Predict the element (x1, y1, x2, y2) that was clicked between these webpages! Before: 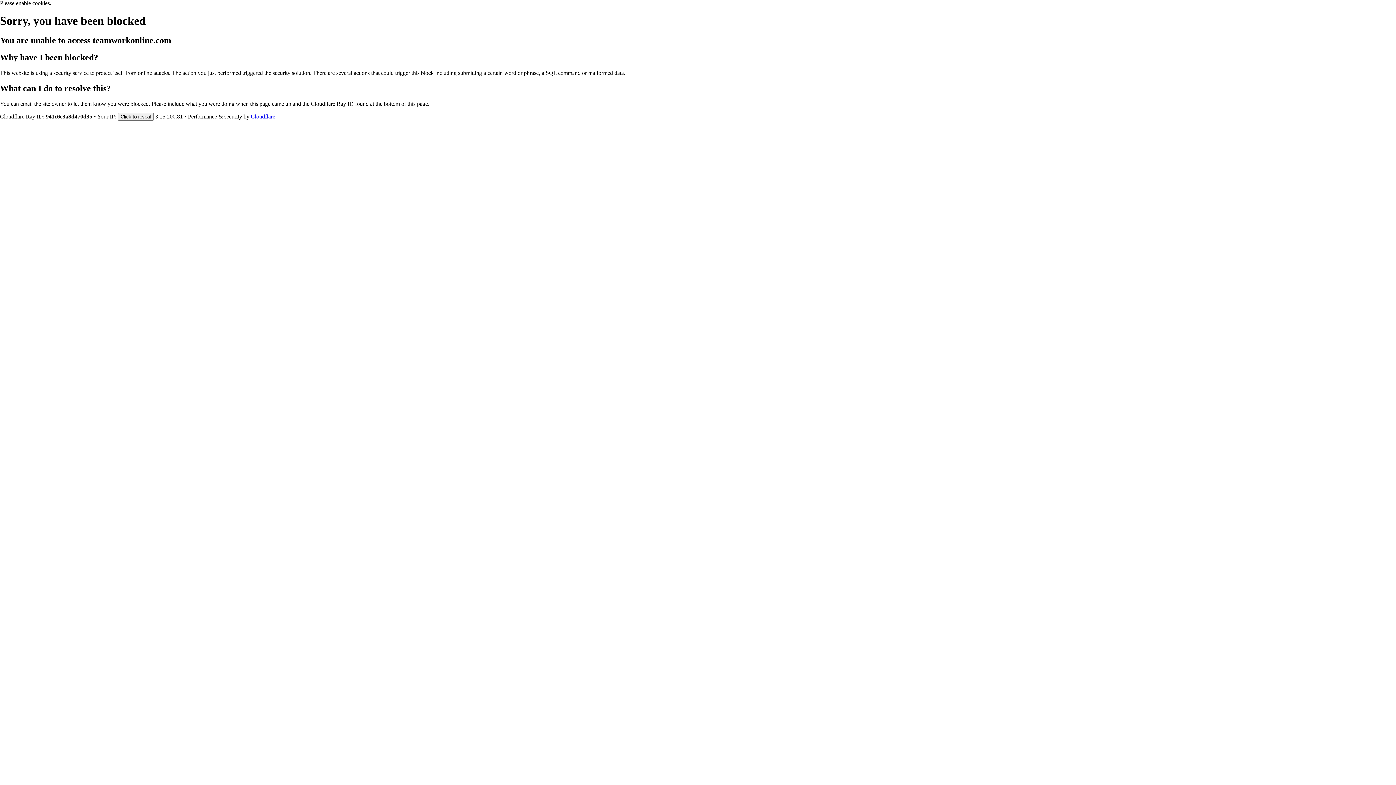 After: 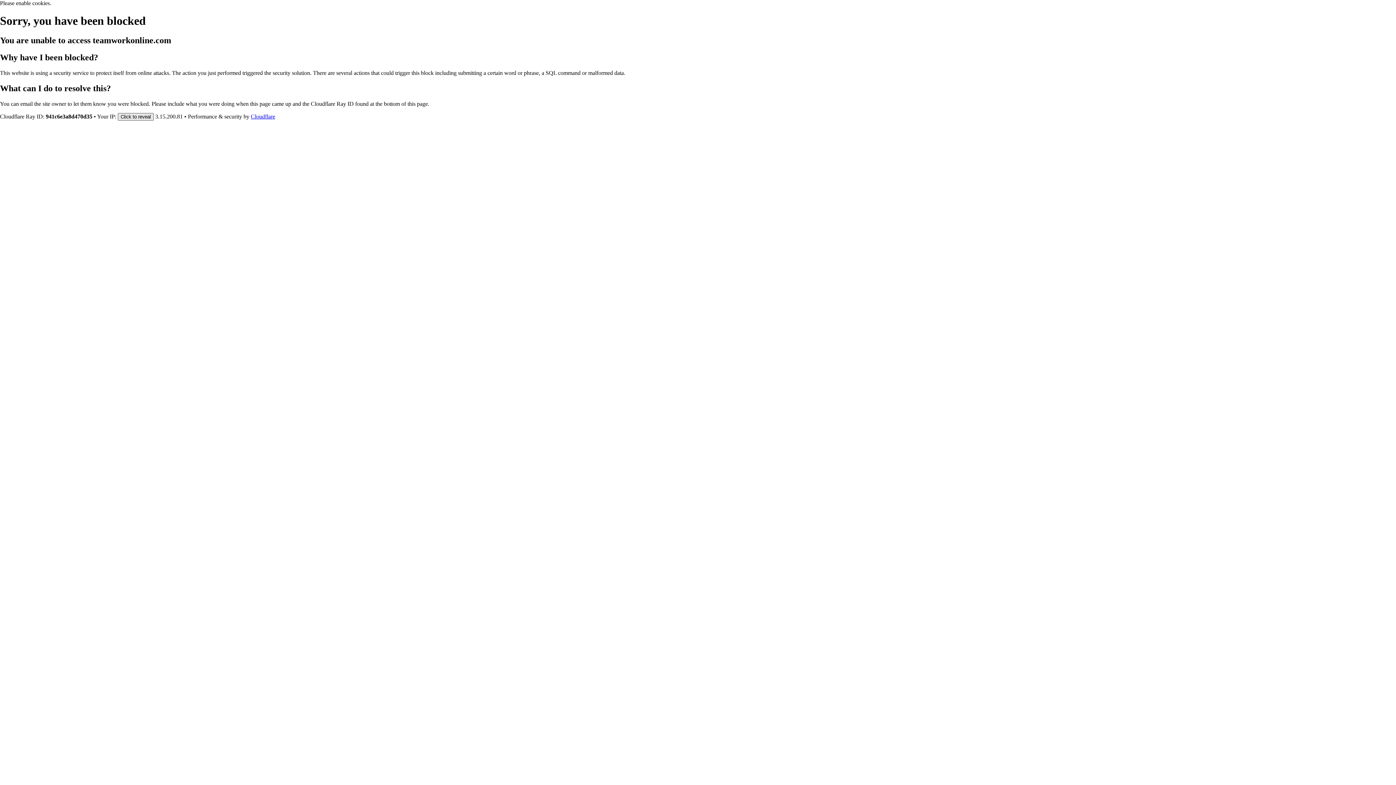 Action: bbox: (117, 112, 153, 120) label: Click to reveal